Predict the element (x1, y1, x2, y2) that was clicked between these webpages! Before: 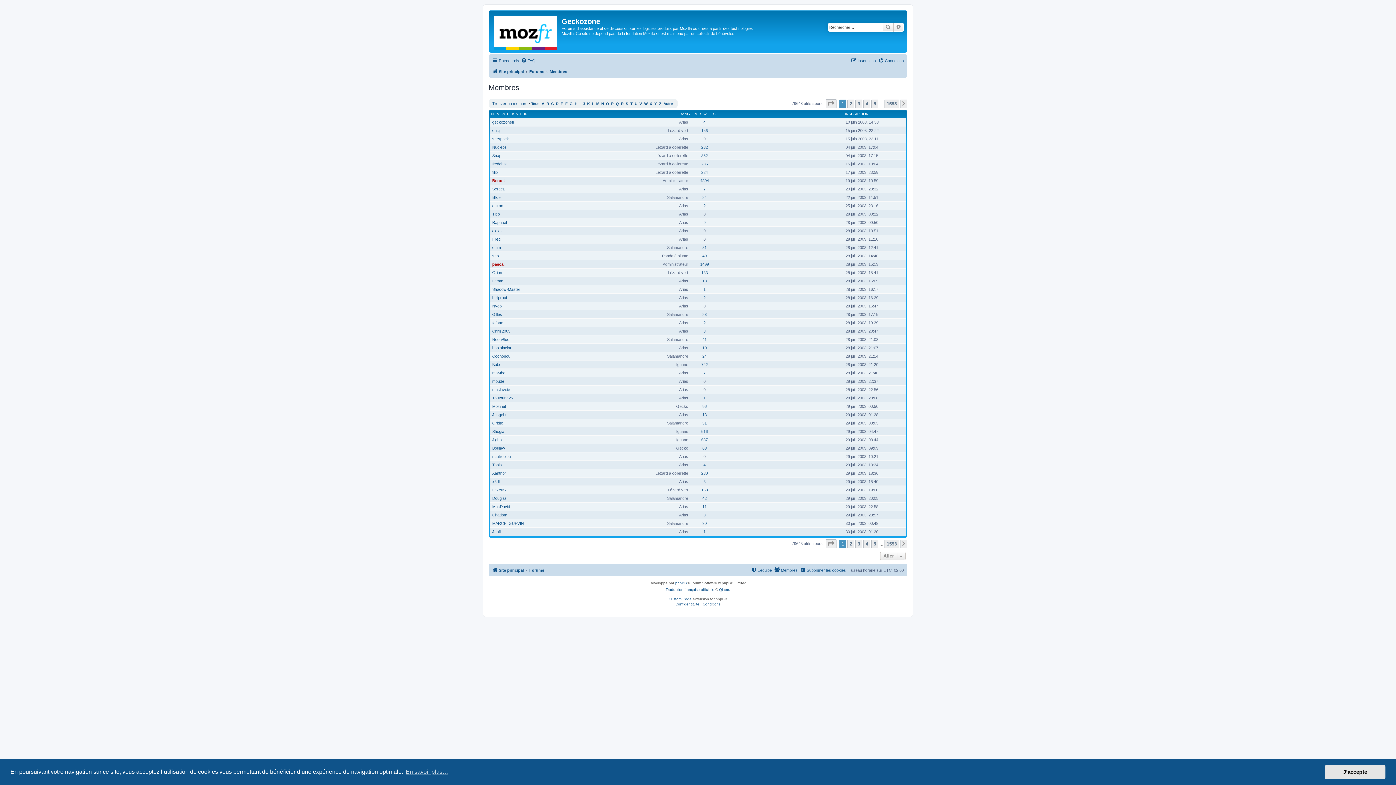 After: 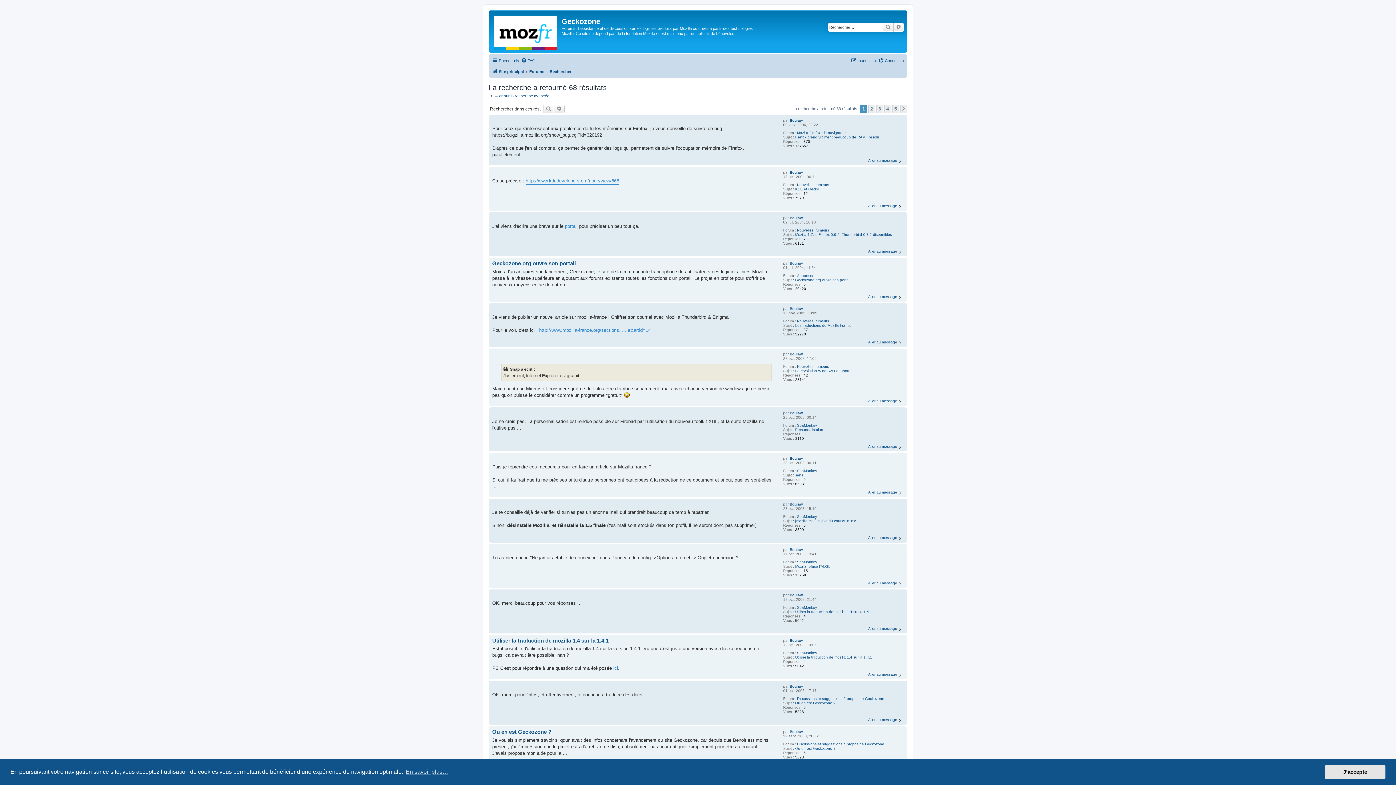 Action: bbox: (702, 446, 706, 450) label: 68